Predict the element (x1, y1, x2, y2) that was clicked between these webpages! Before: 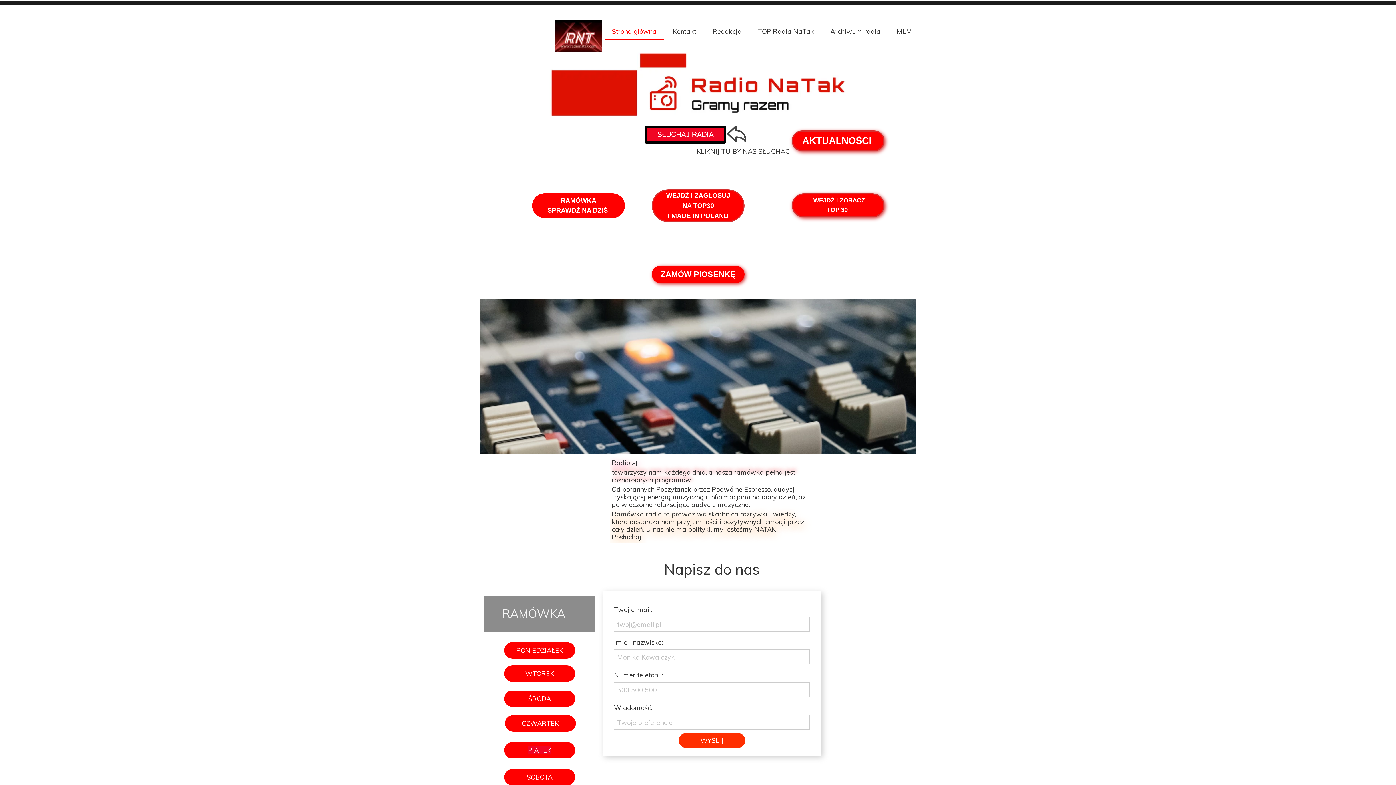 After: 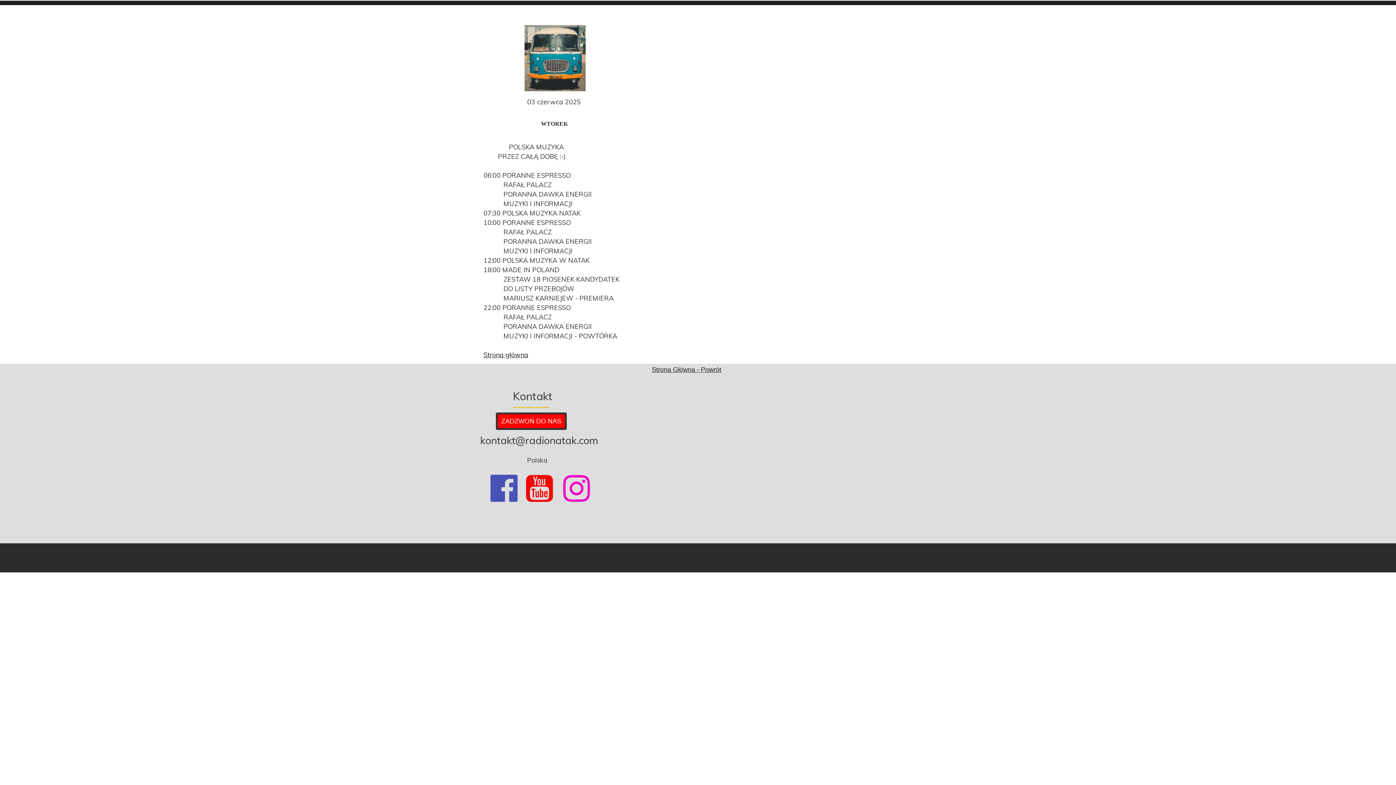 Action: bbox: (504, 665, 575, 682) label: WTOREK